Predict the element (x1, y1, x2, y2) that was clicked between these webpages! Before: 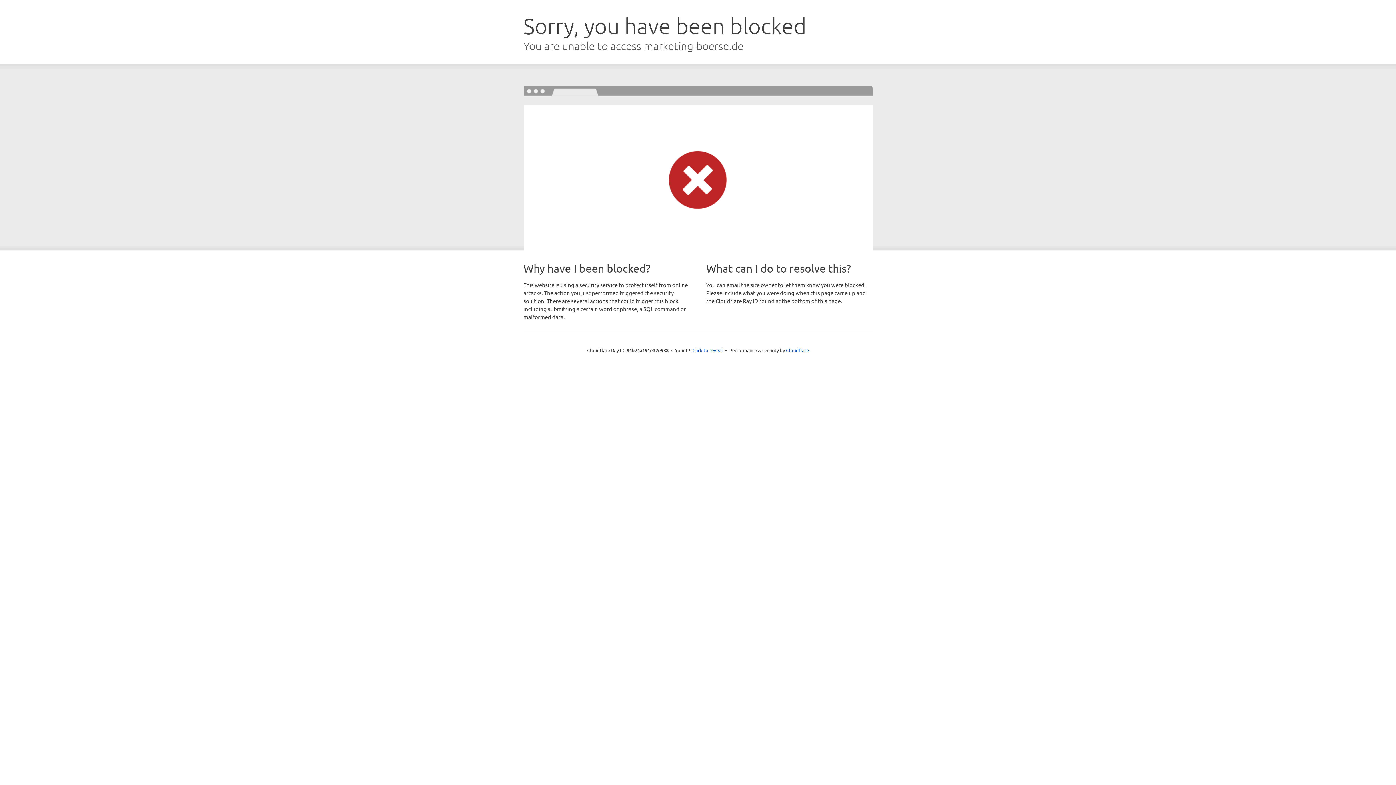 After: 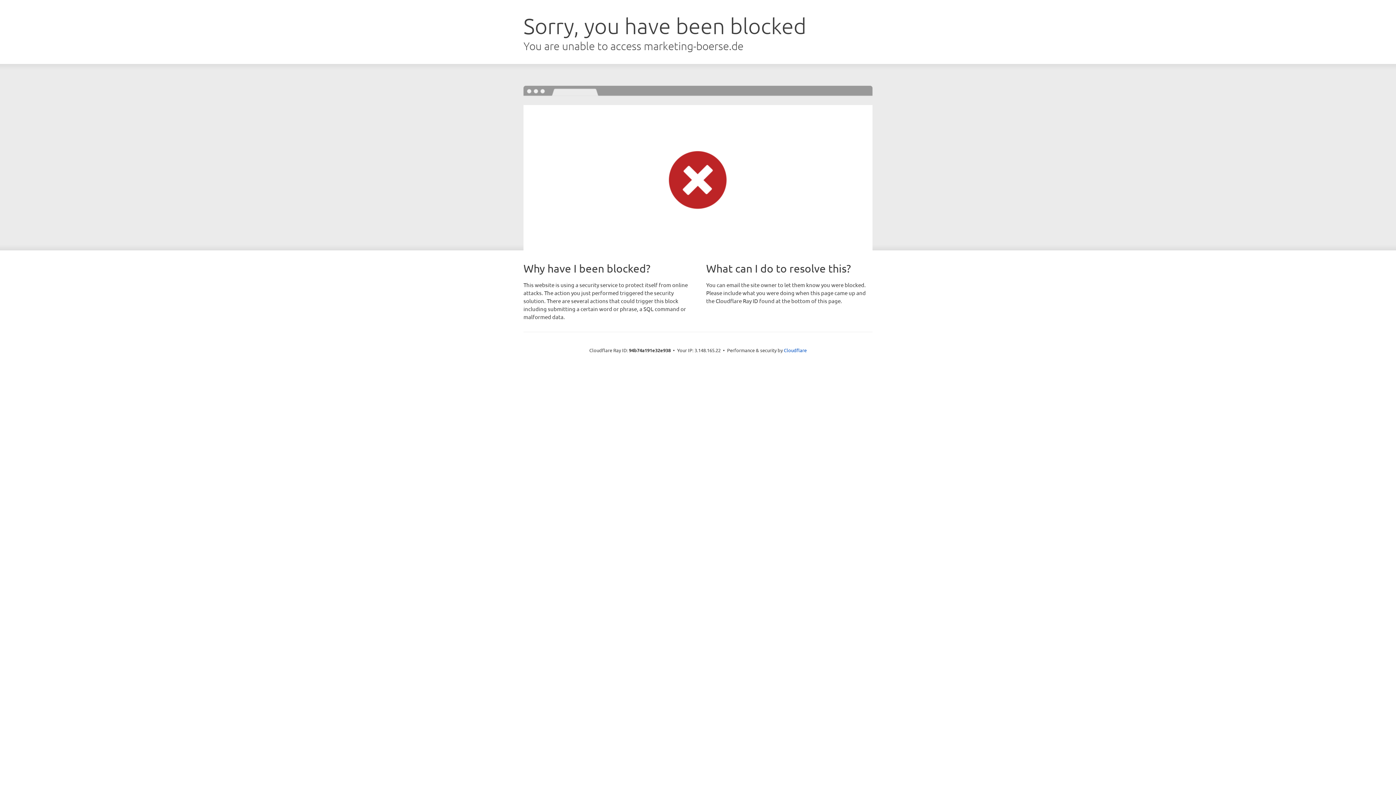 Action: bbox: (692, 346, 723, 353) label: Click to reveal